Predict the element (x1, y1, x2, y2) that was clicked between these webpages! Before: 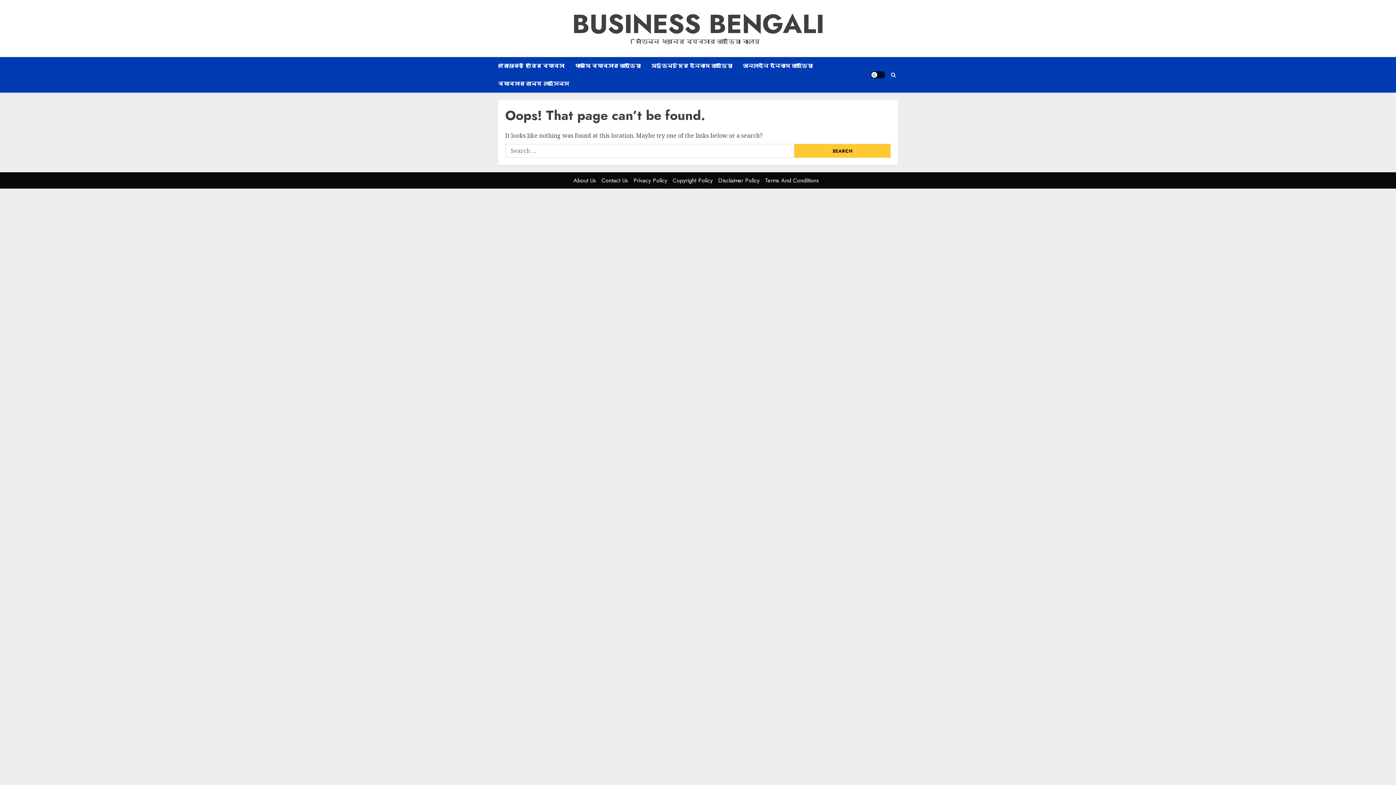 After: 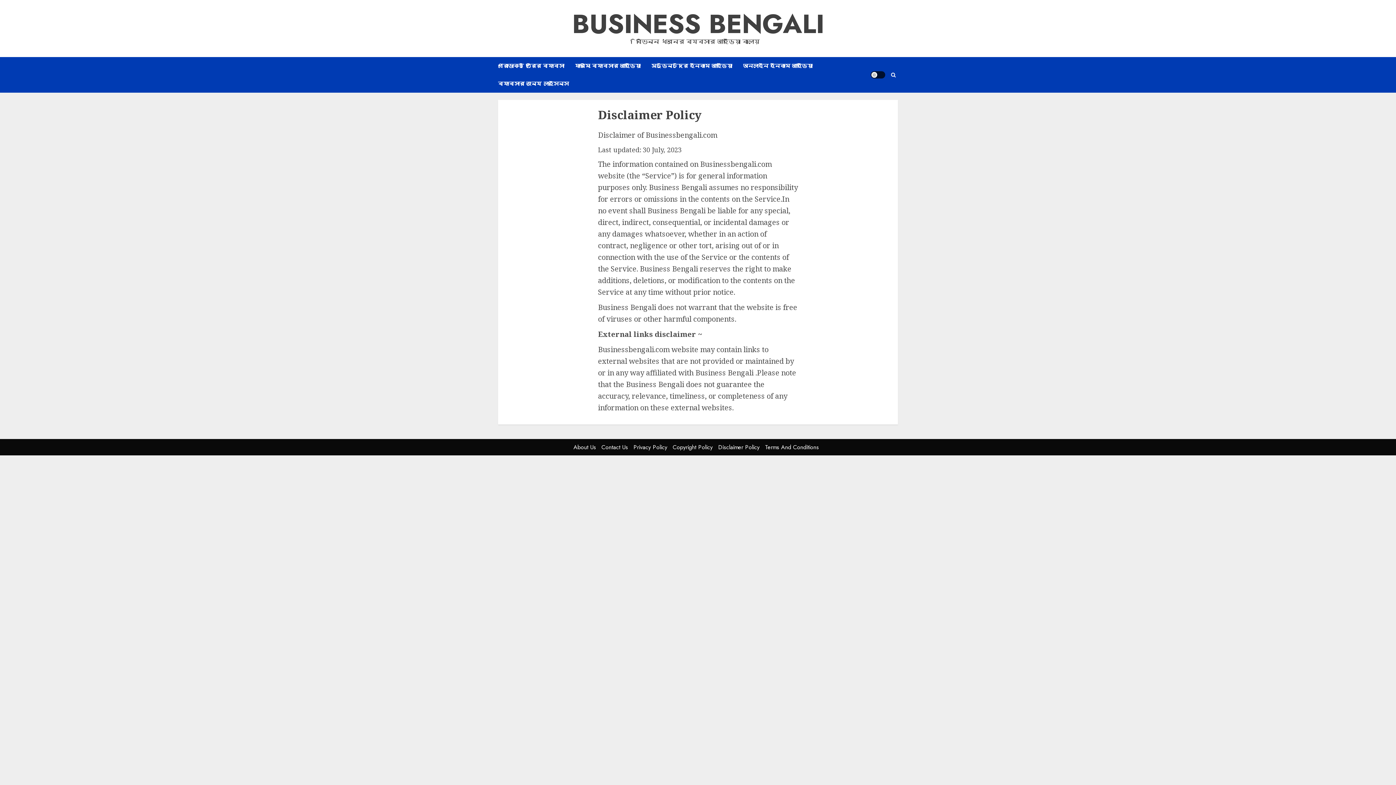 Action: label: Disclaimer Policy bbox: (718, 176, 759, 184)